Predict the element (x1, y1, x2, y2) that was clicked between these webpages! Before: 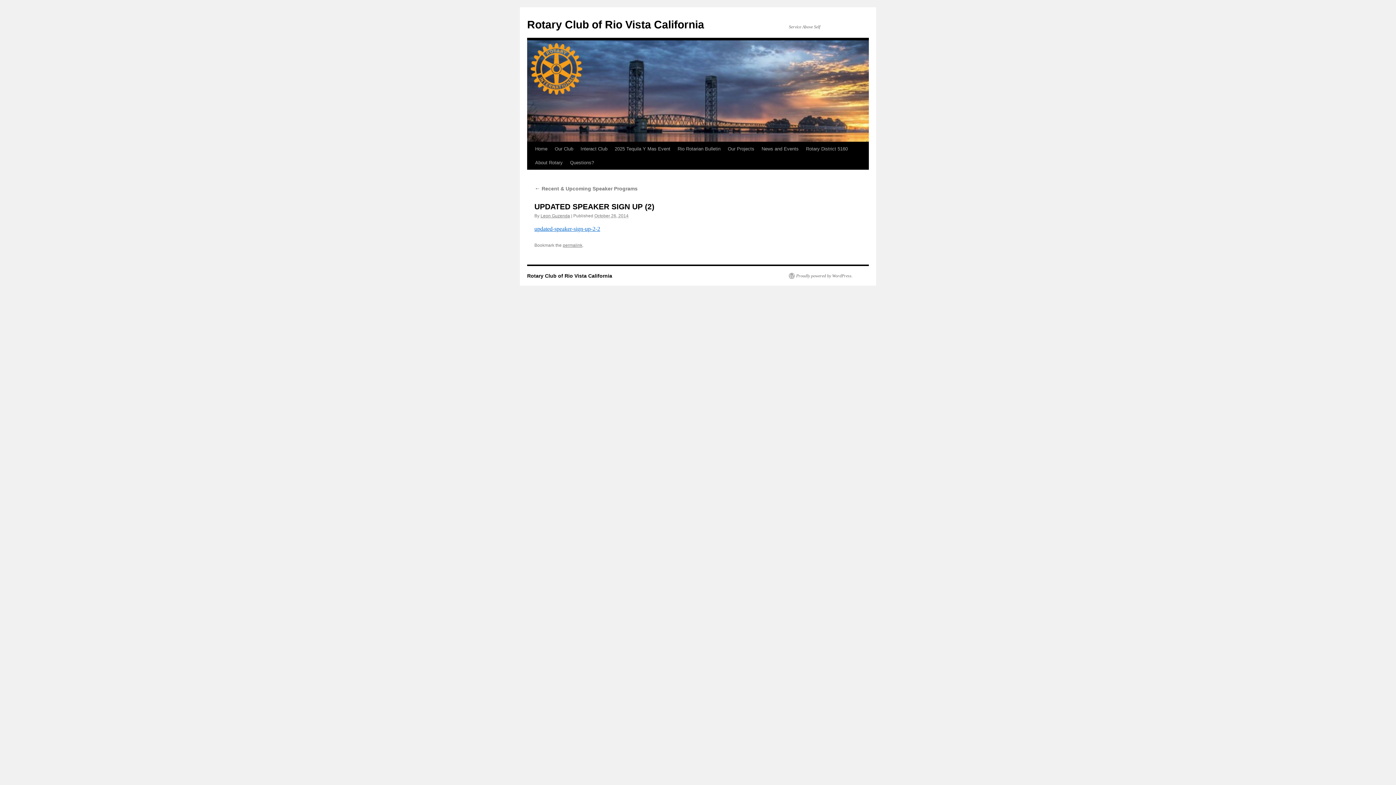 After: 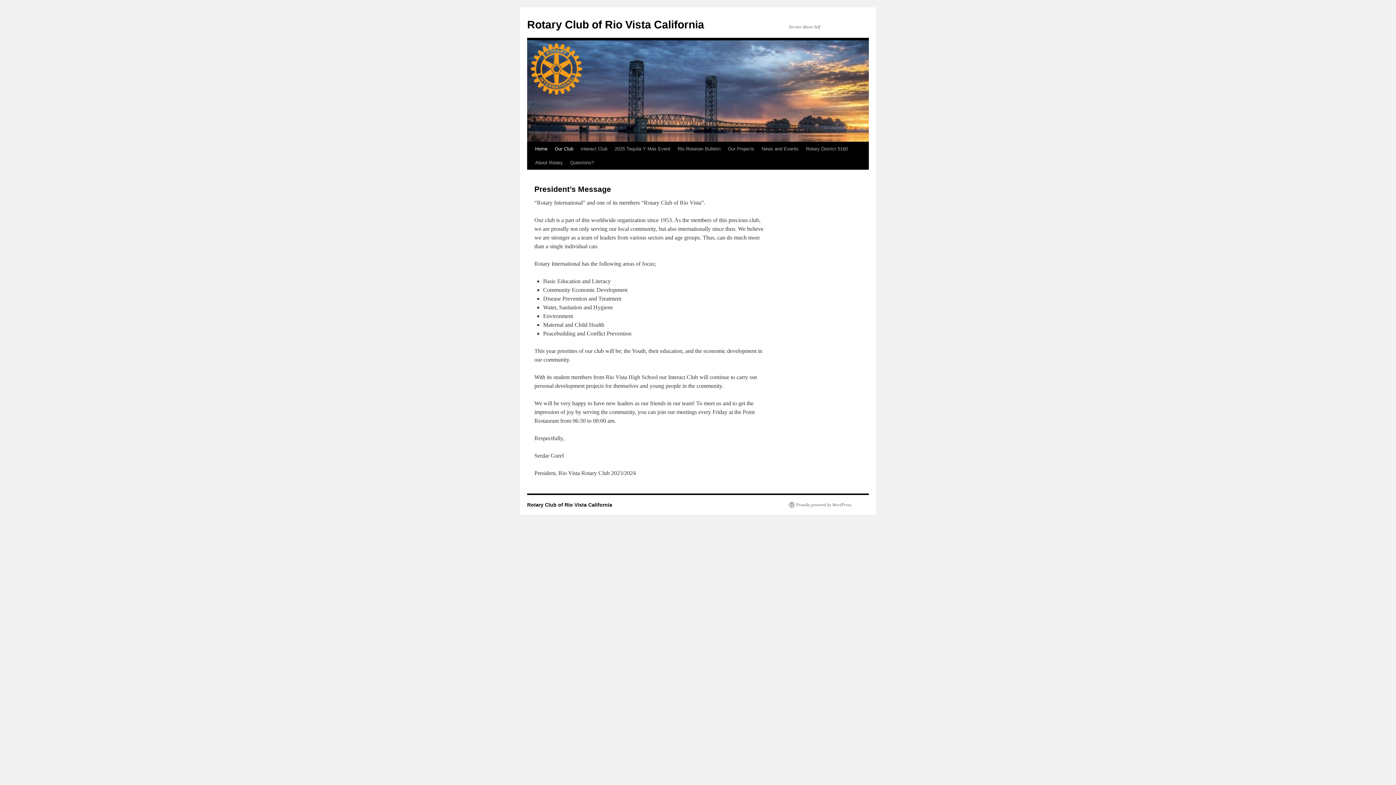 Action: bbox: (527, 273, 612, 278) label: Rotary Club of Rio Vista California